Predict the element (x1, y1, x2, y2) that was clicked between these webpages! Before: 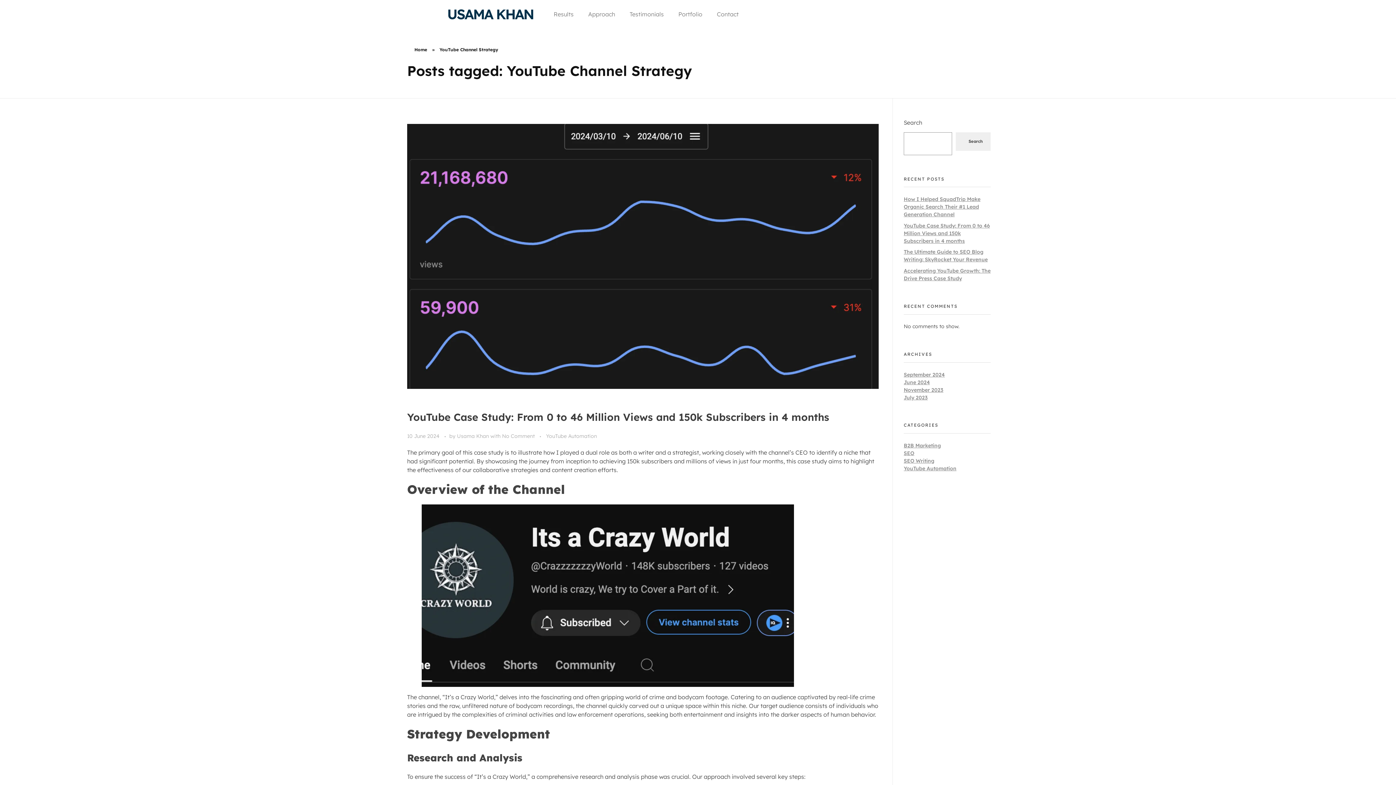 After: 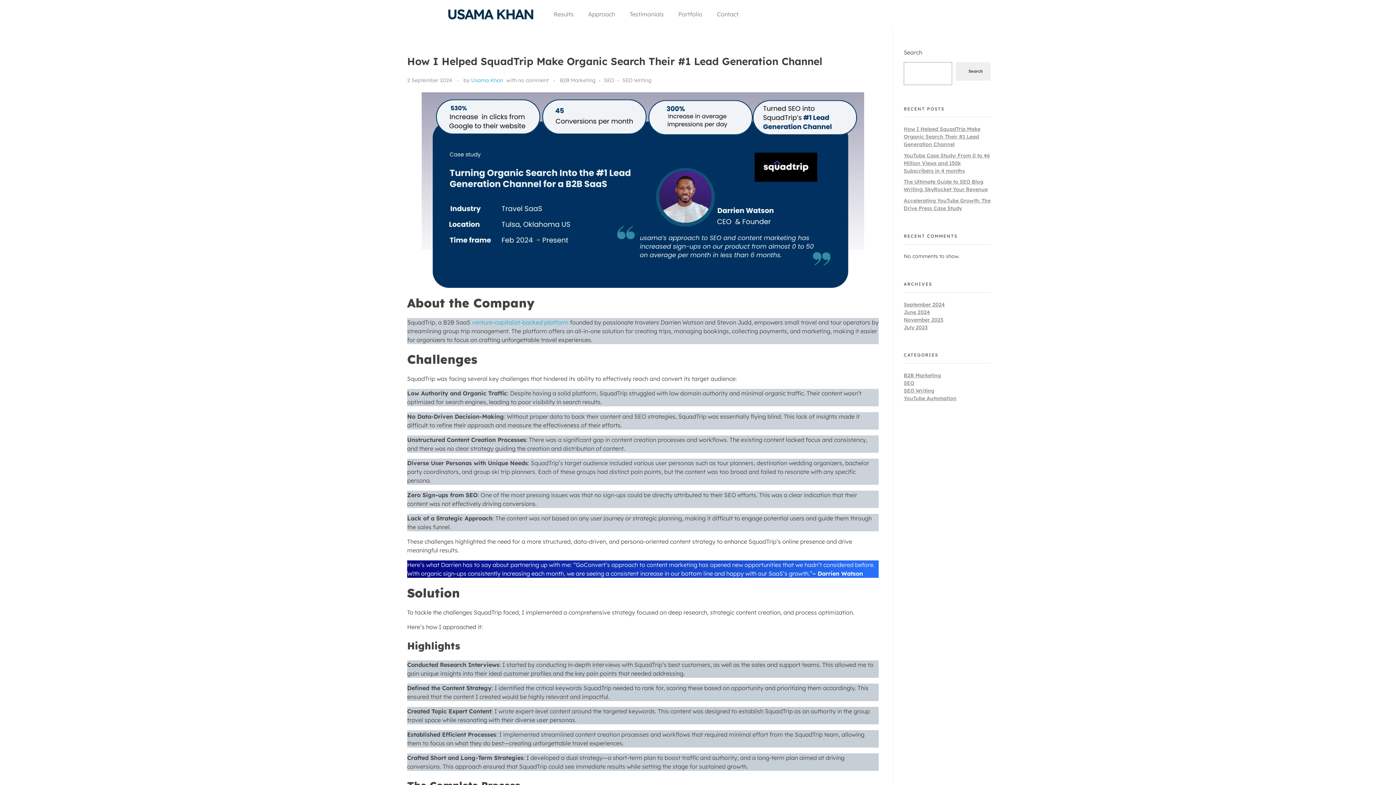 Action: bbox: (904, 195, 980, 217) label: How I Helped SquadTrip Make Organic Search Their #1 Lead Generation Channel